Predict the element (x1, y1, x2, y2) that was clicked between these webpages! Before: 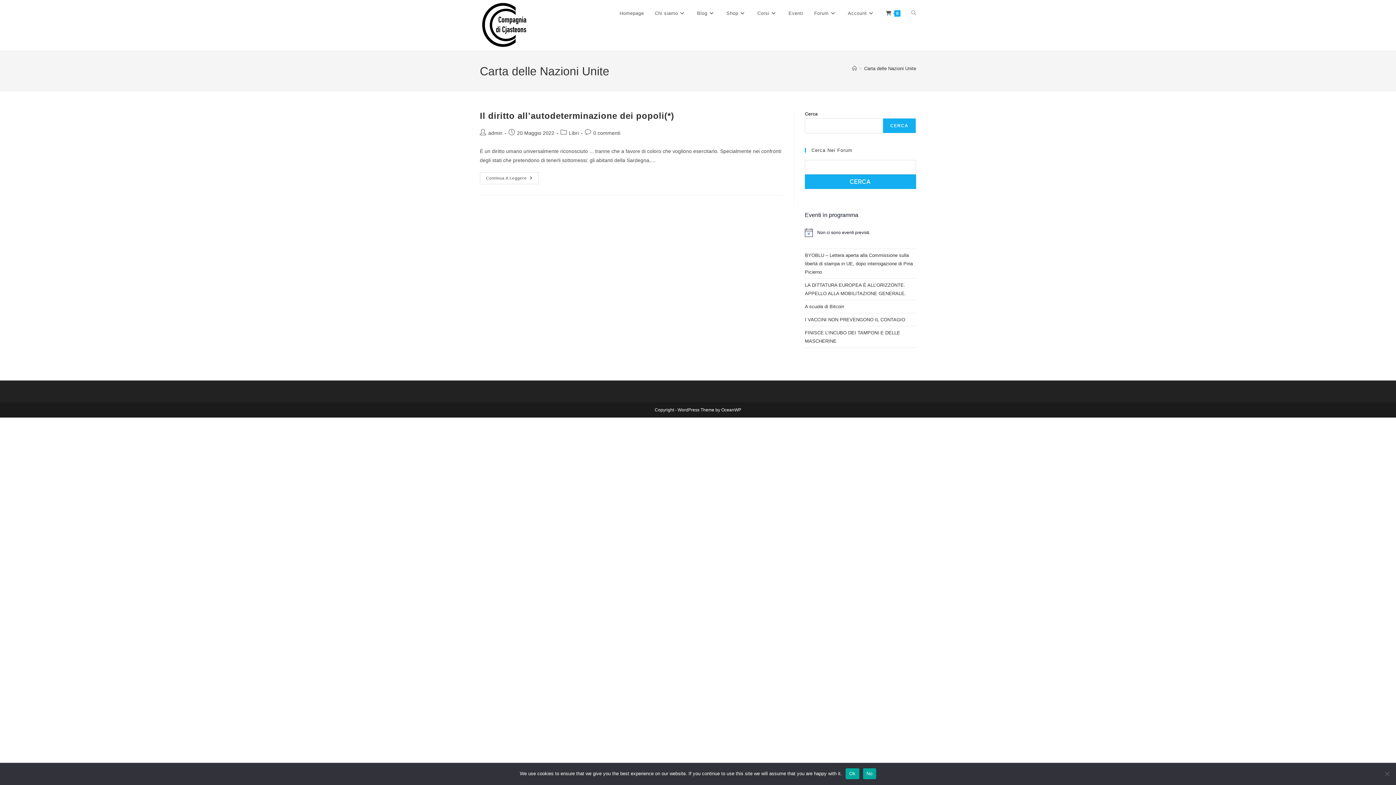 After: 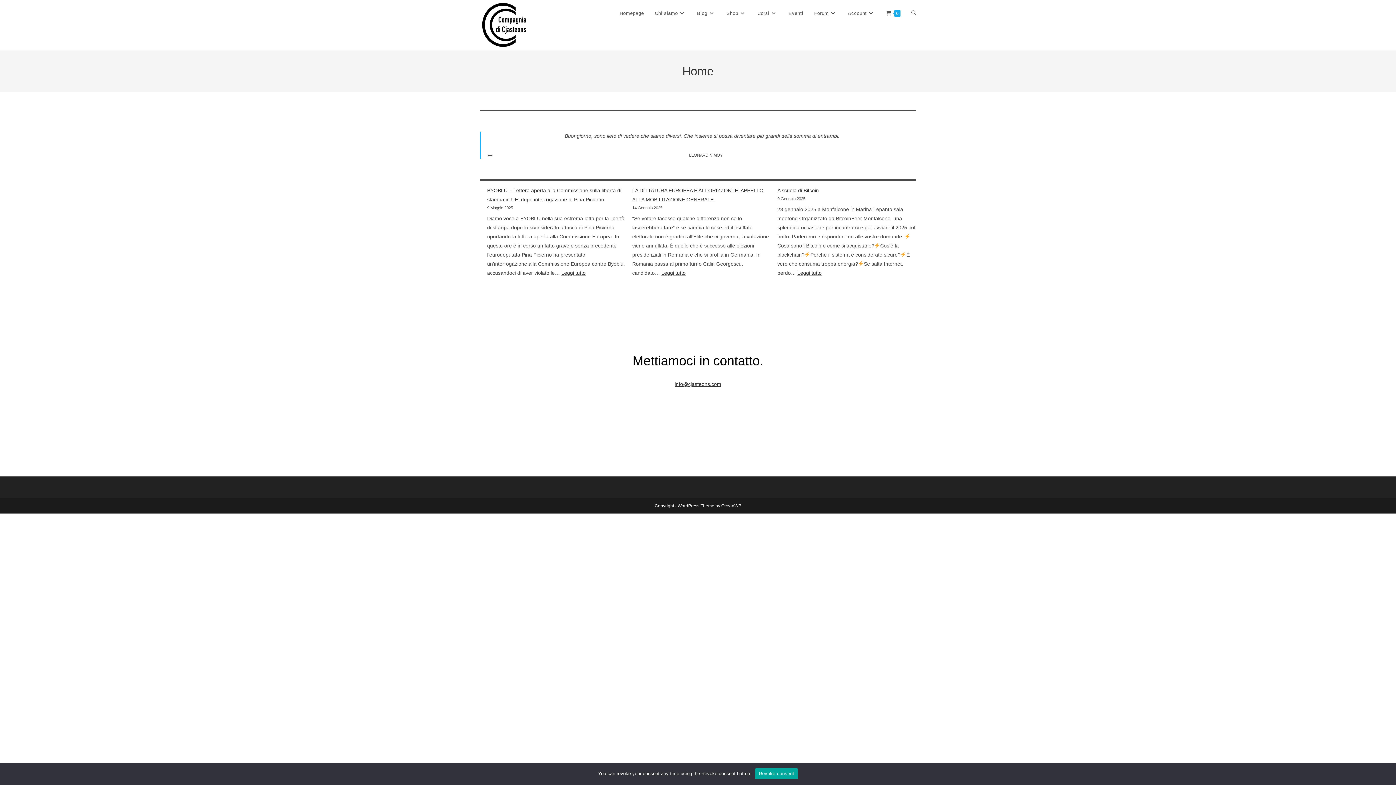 Action: label: Homepage bbox: (614, 0, 649, 26)